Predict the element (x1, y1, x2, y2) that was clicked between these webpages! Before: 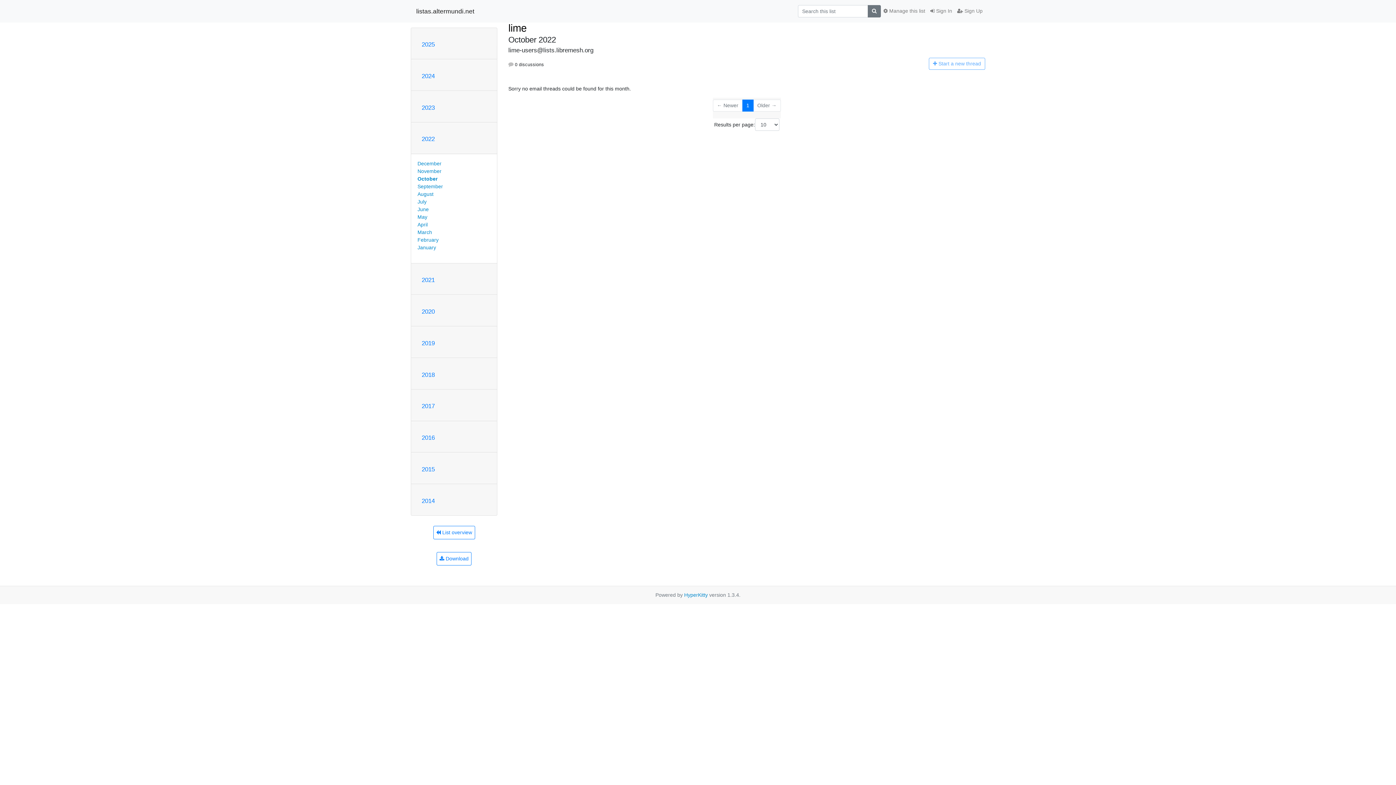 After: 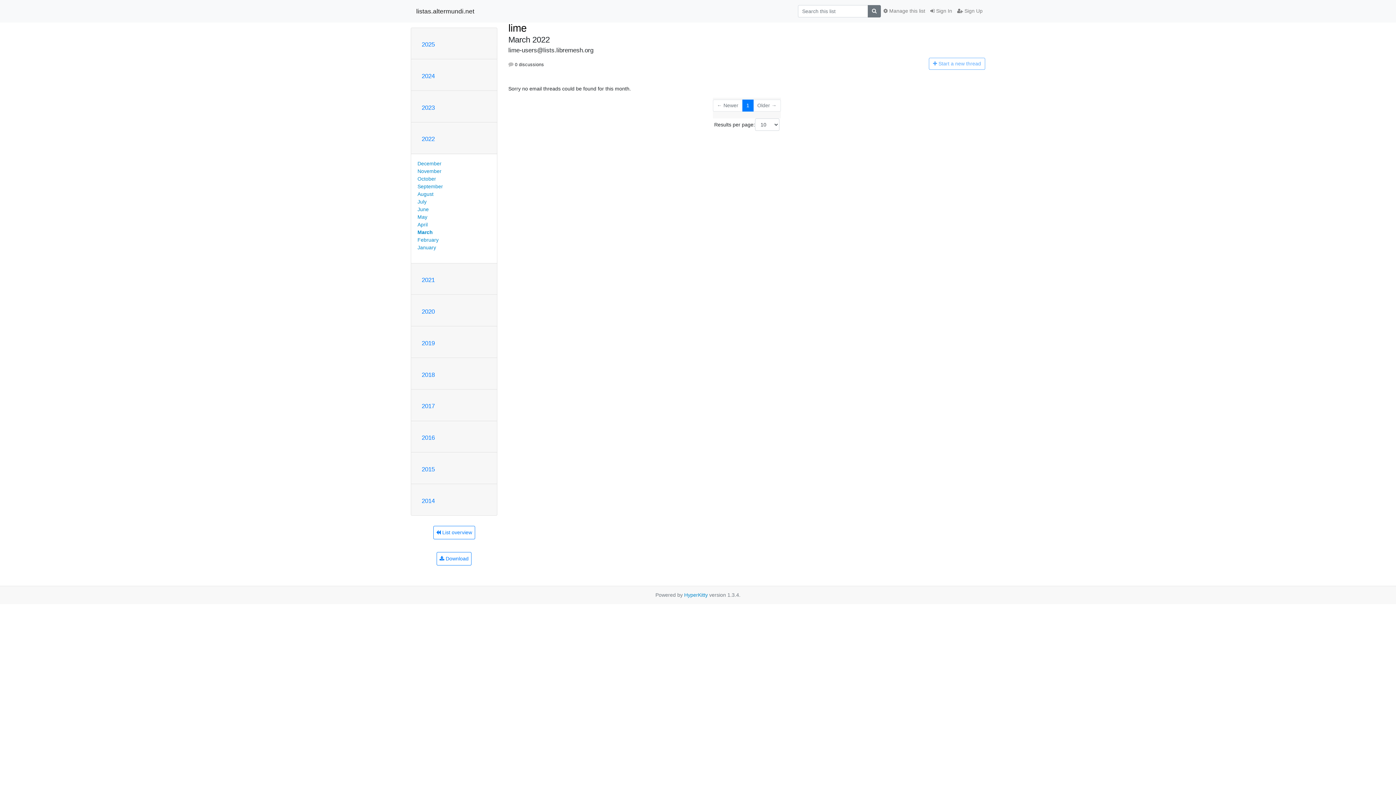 Action: label: March bbox: (417, 229, 432, 235)